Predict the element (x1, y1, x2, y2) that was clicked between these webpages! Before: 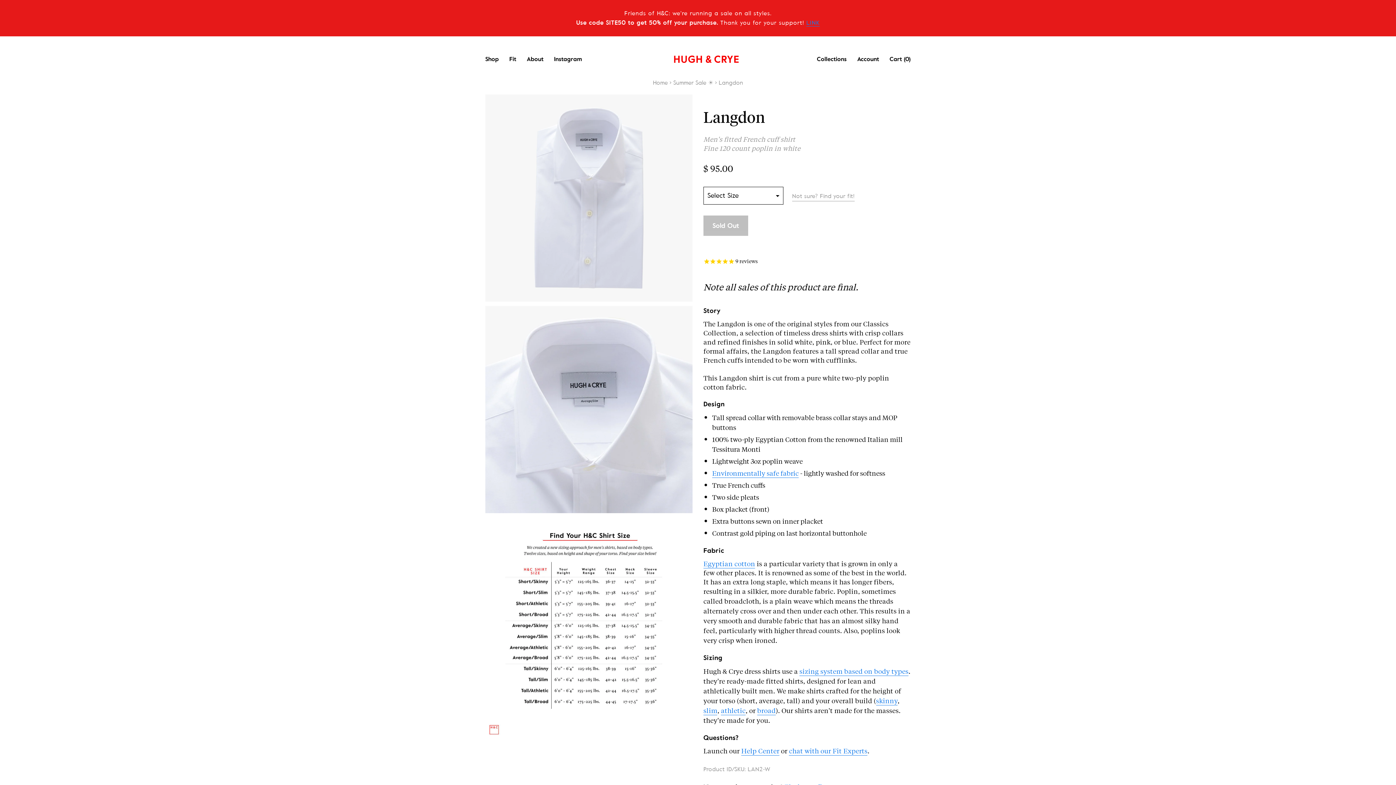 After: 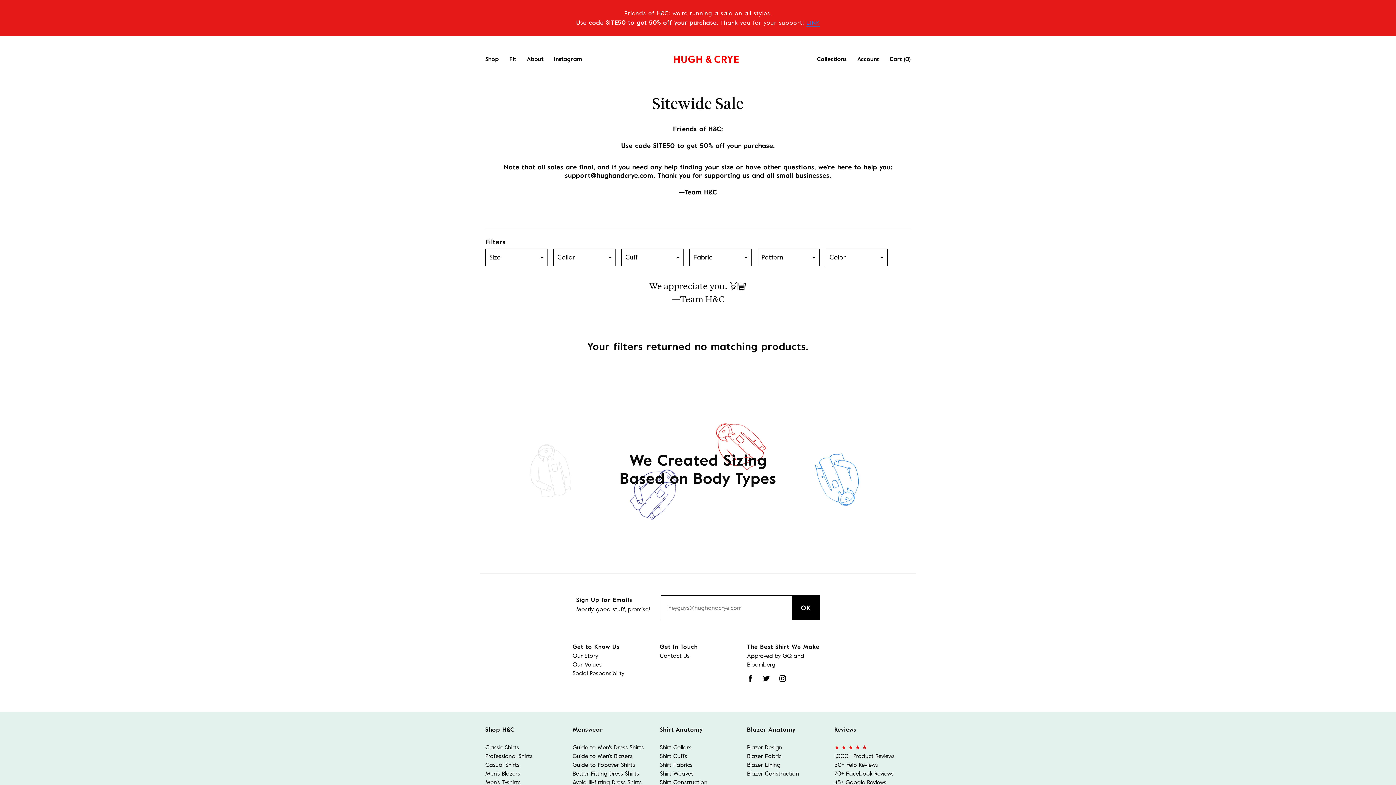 Action: label: LINK bbox: (806, 19, 819, 26)